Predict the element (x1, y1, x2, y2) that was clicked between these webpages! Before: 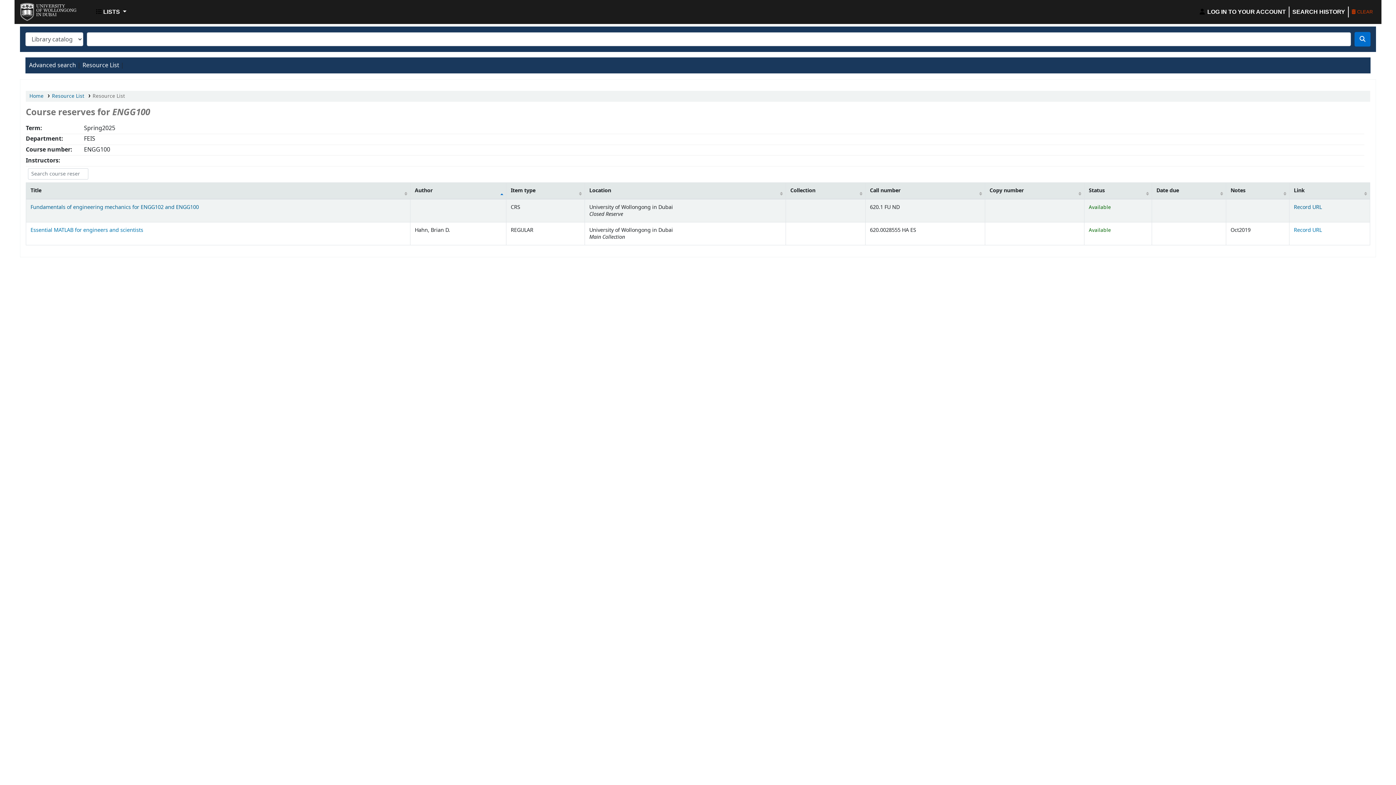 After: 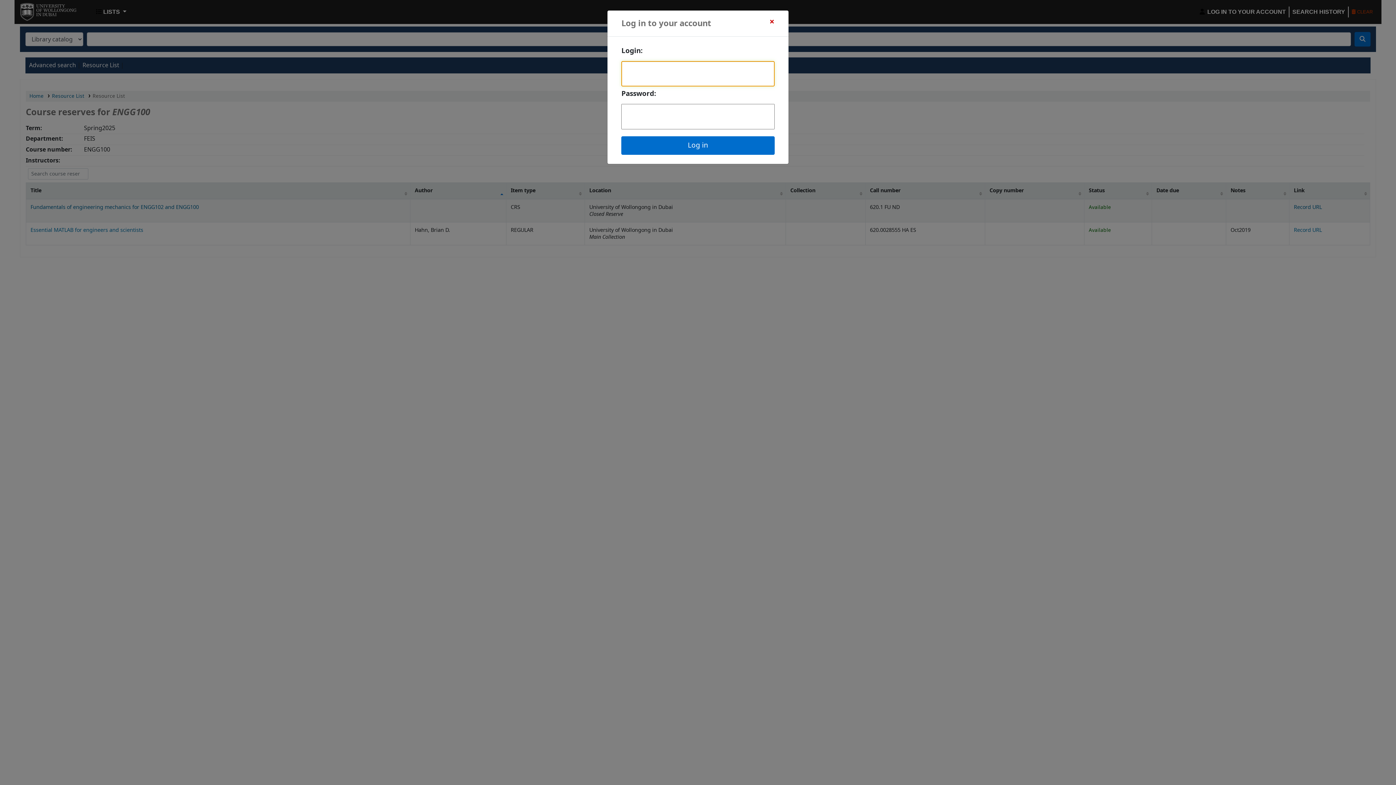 Action: bbox: (1196, 4, 1289, 19) label:  LOG IN TO YOUR ACCOUNT